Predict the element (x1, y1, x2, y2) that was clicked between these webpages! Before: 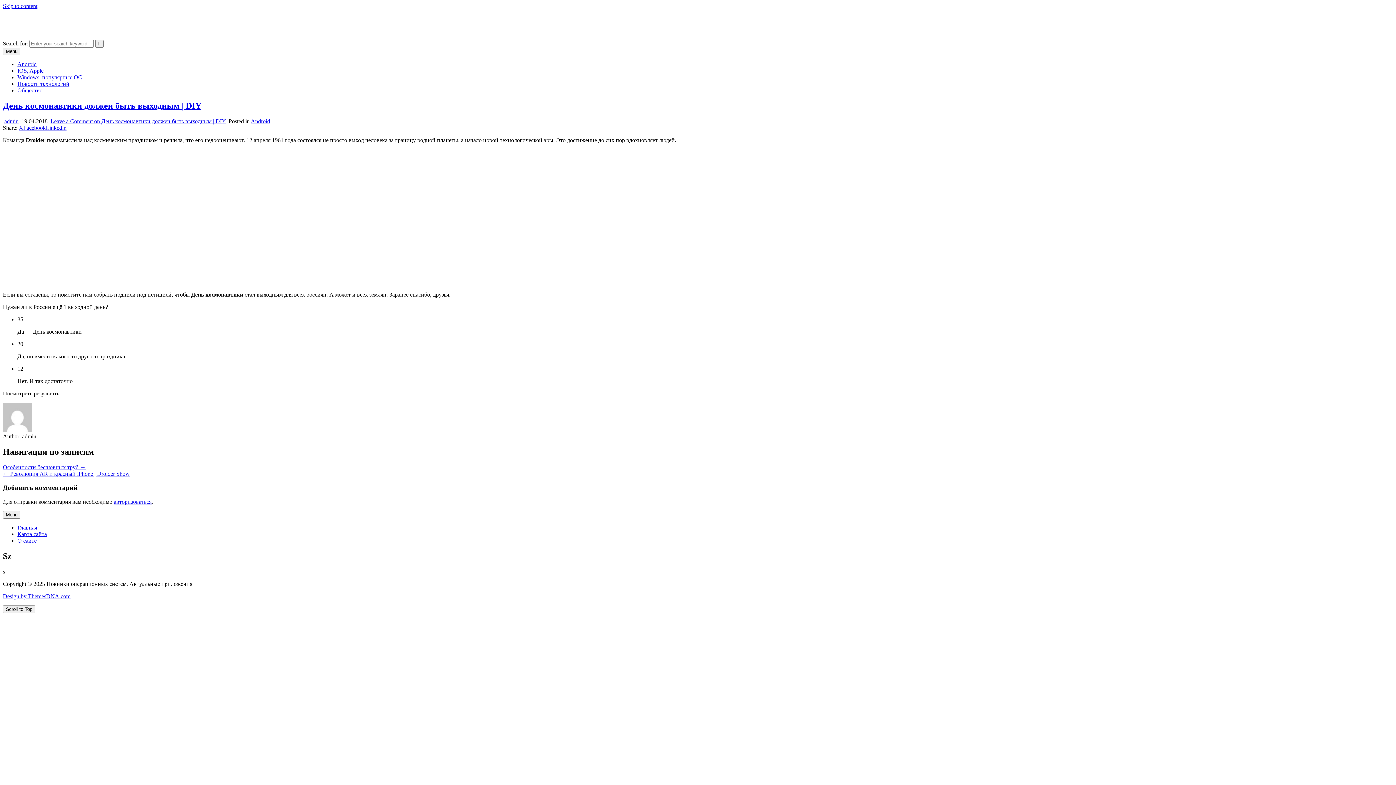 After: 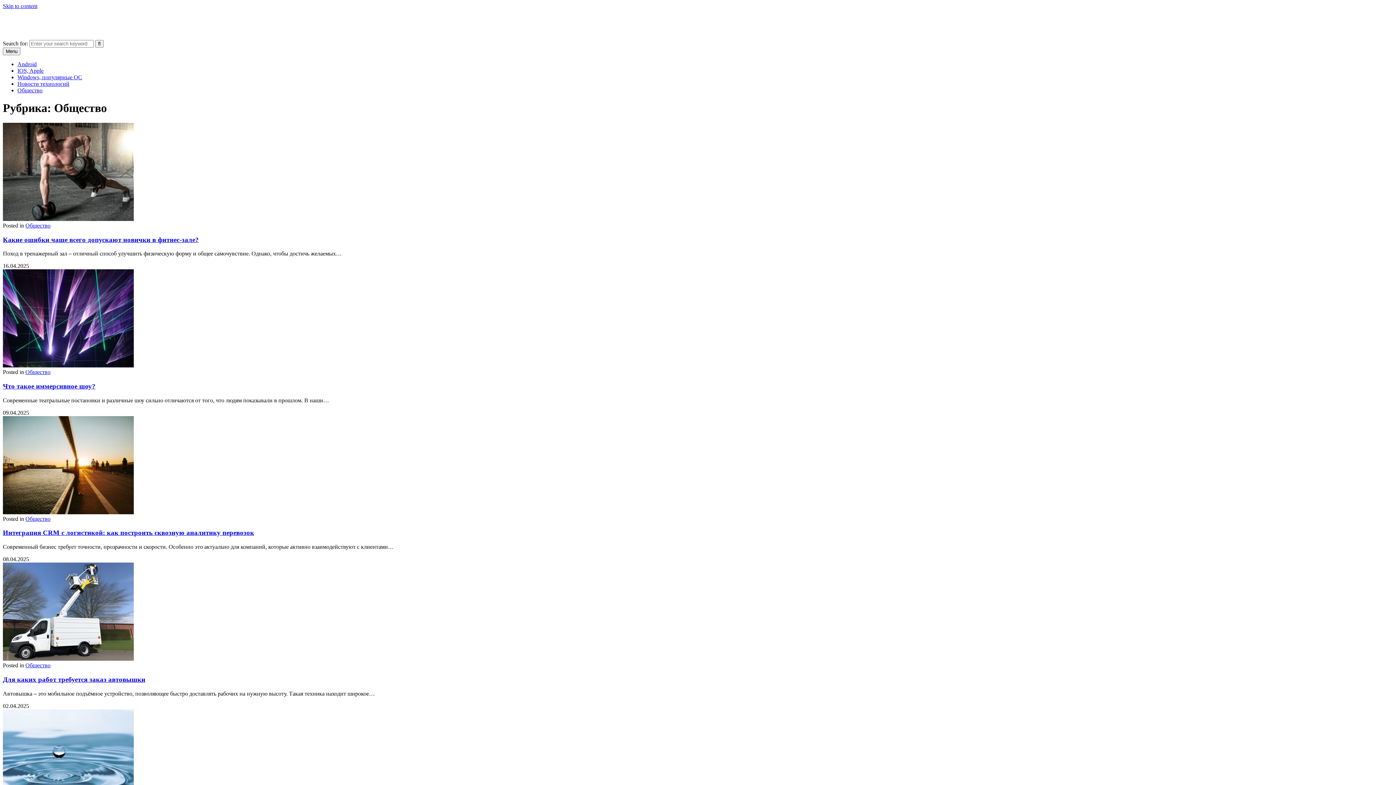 Action: label: Общество bbox: (17, 87, 42, 93)